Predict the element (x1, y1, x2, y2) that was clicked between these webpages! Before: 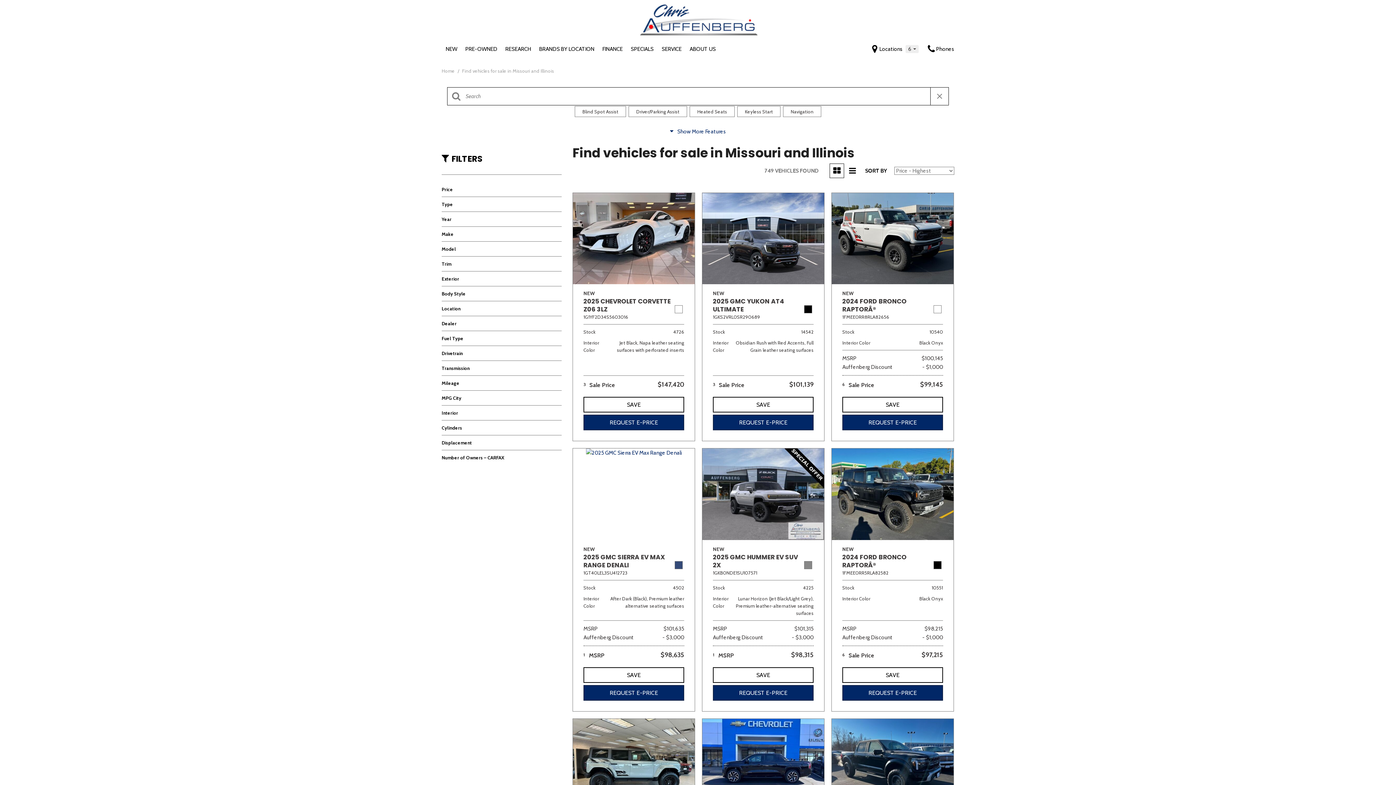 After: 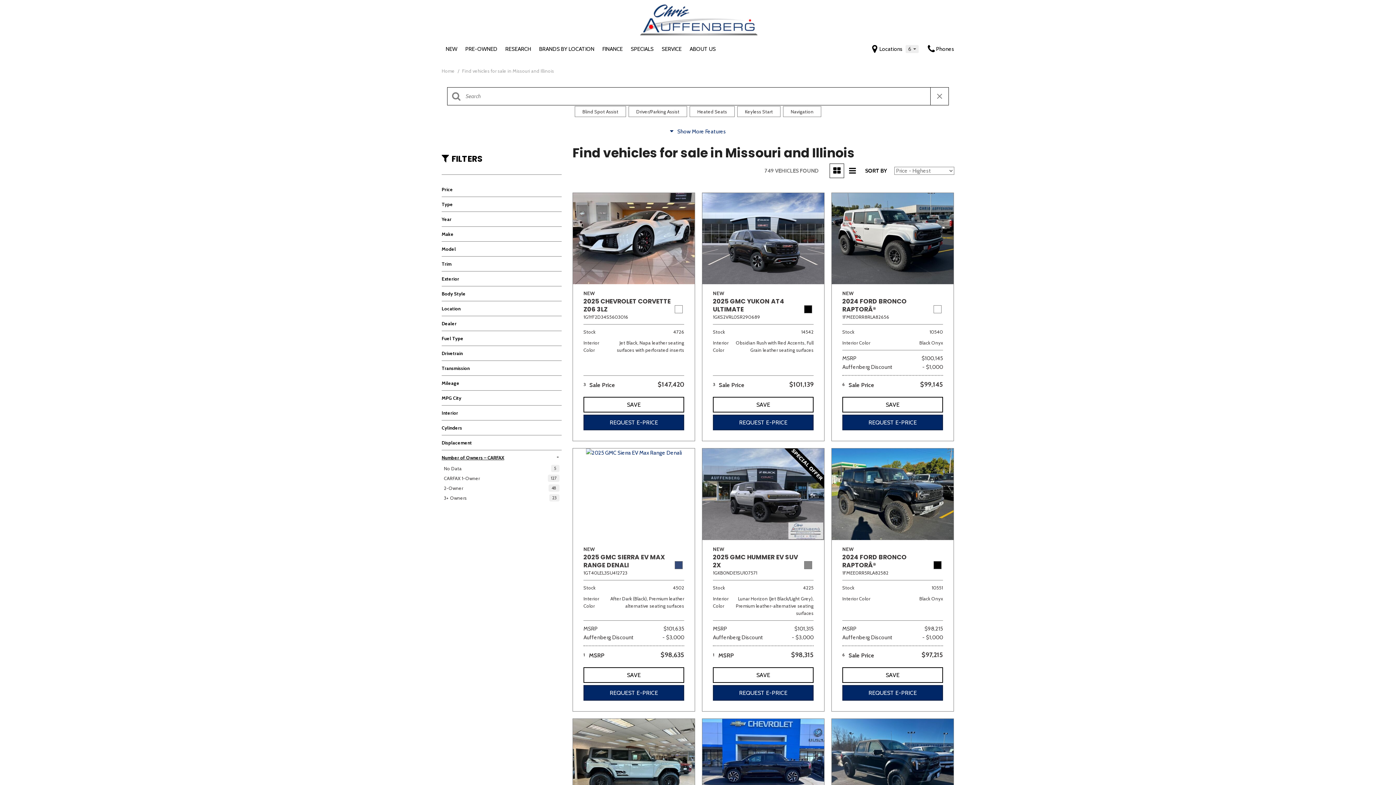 Action: label: Number of Owners – CARFAX bbox: (441, 454, 561, 461)